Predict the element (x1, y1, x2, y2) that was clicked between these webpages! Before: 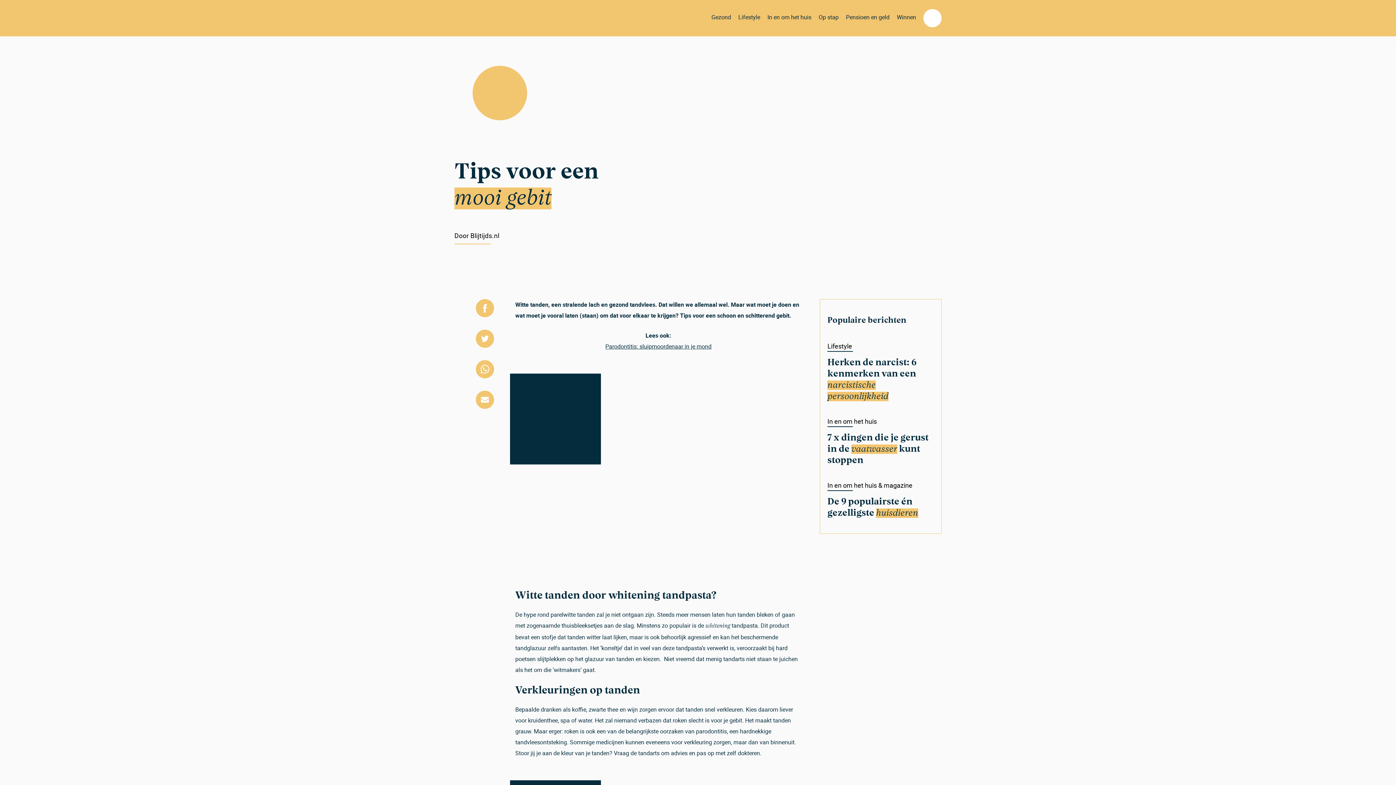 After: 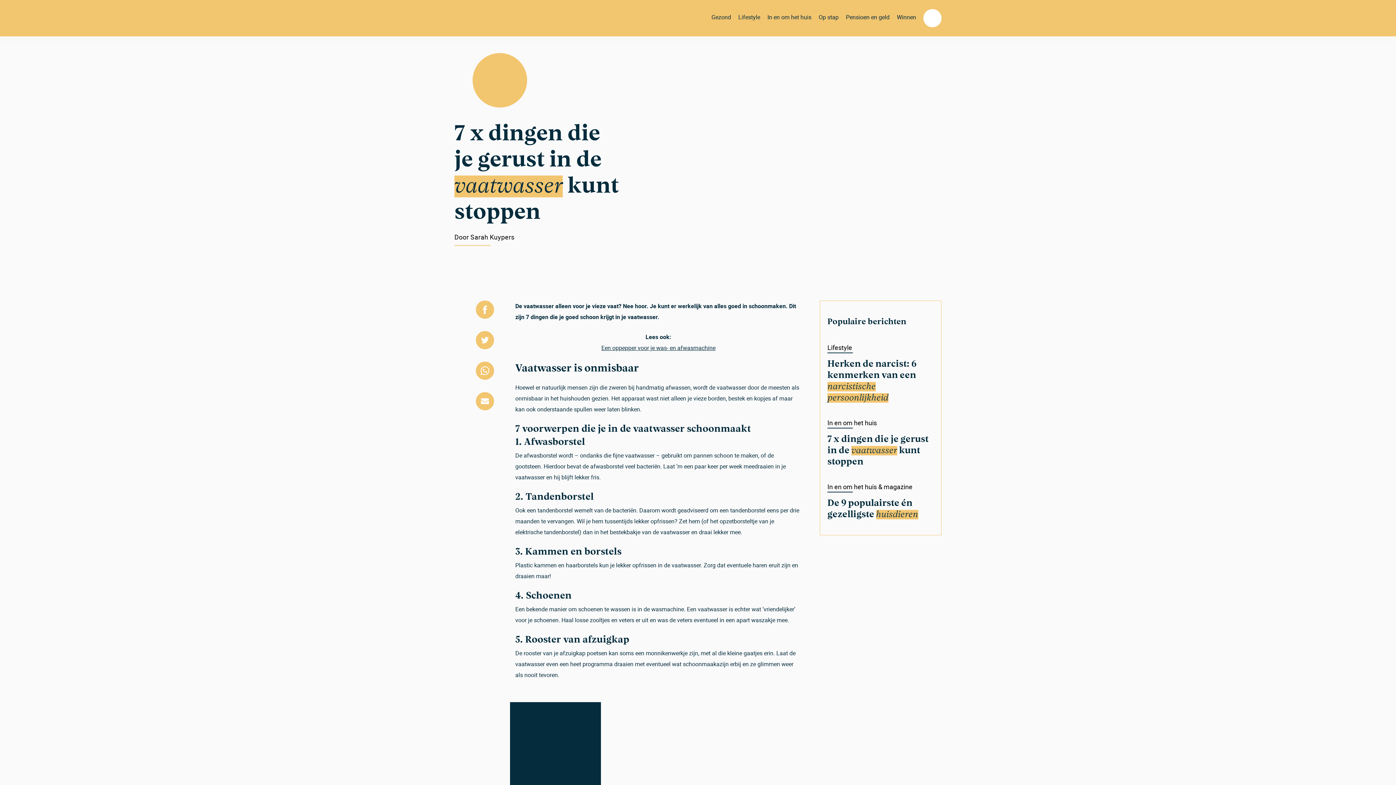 Action: bbox: (827, 433, 928, 465) label: 7 x dingen die je gerust in de vaatwasser kunt stoppen